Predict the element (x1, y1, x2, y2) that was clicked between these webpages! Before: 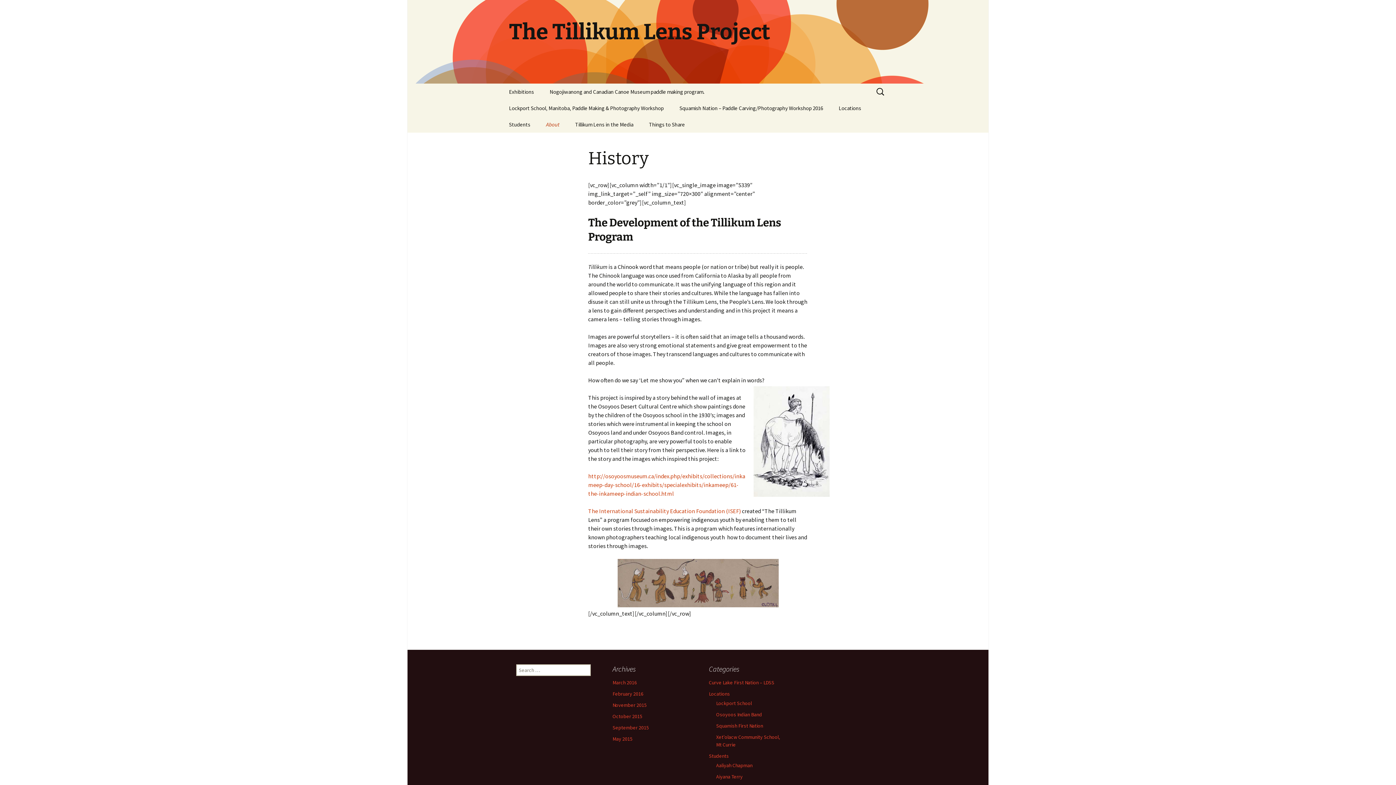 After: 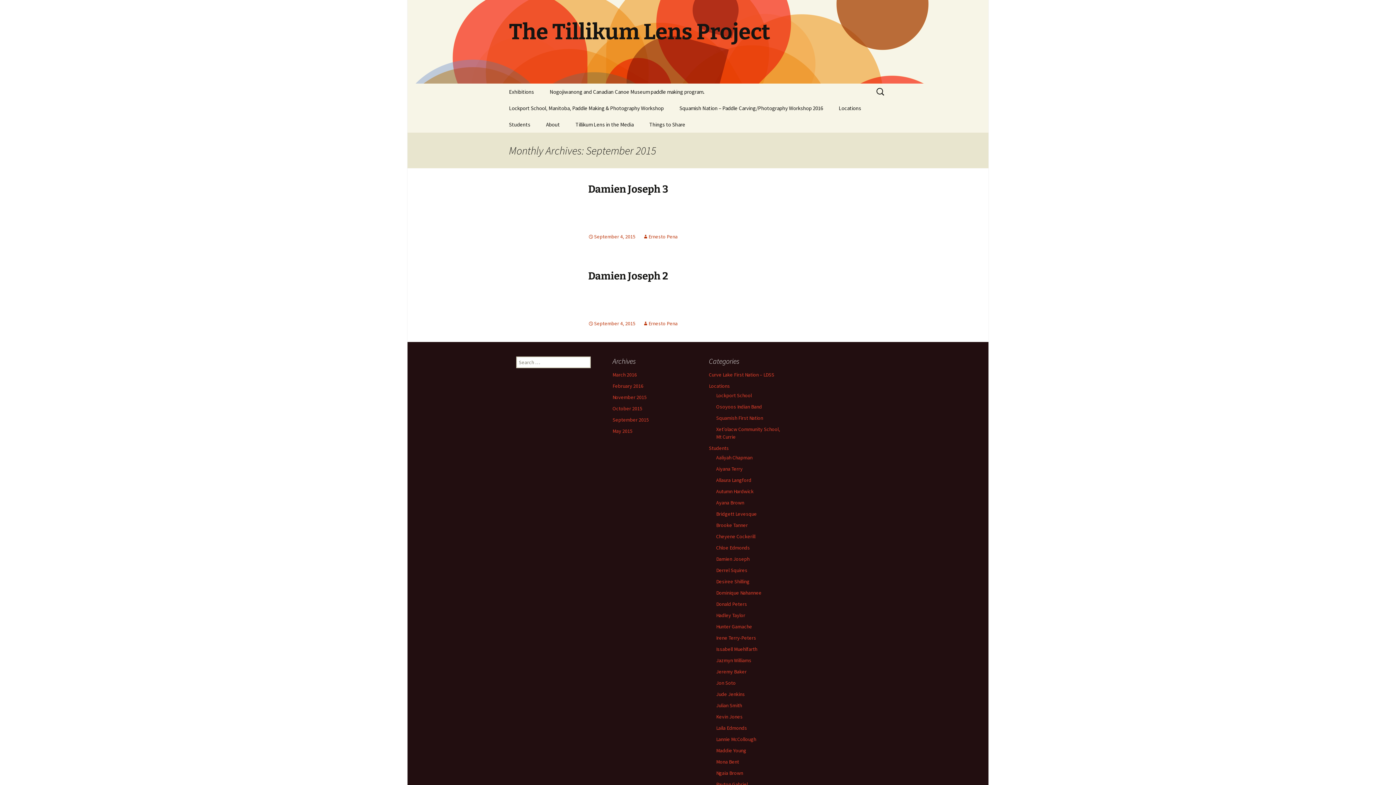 Action: bbox: (612, 724, 649, 731) label: September 2015